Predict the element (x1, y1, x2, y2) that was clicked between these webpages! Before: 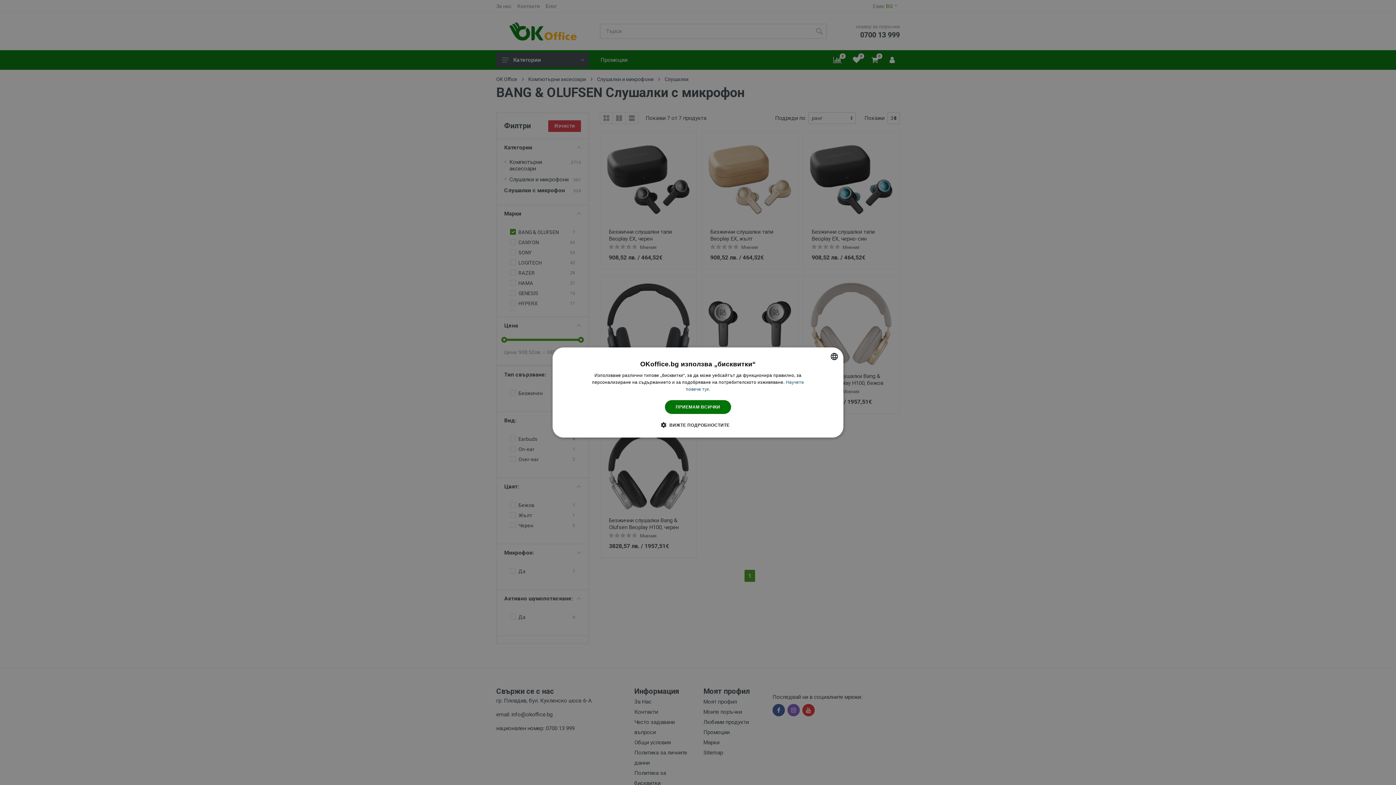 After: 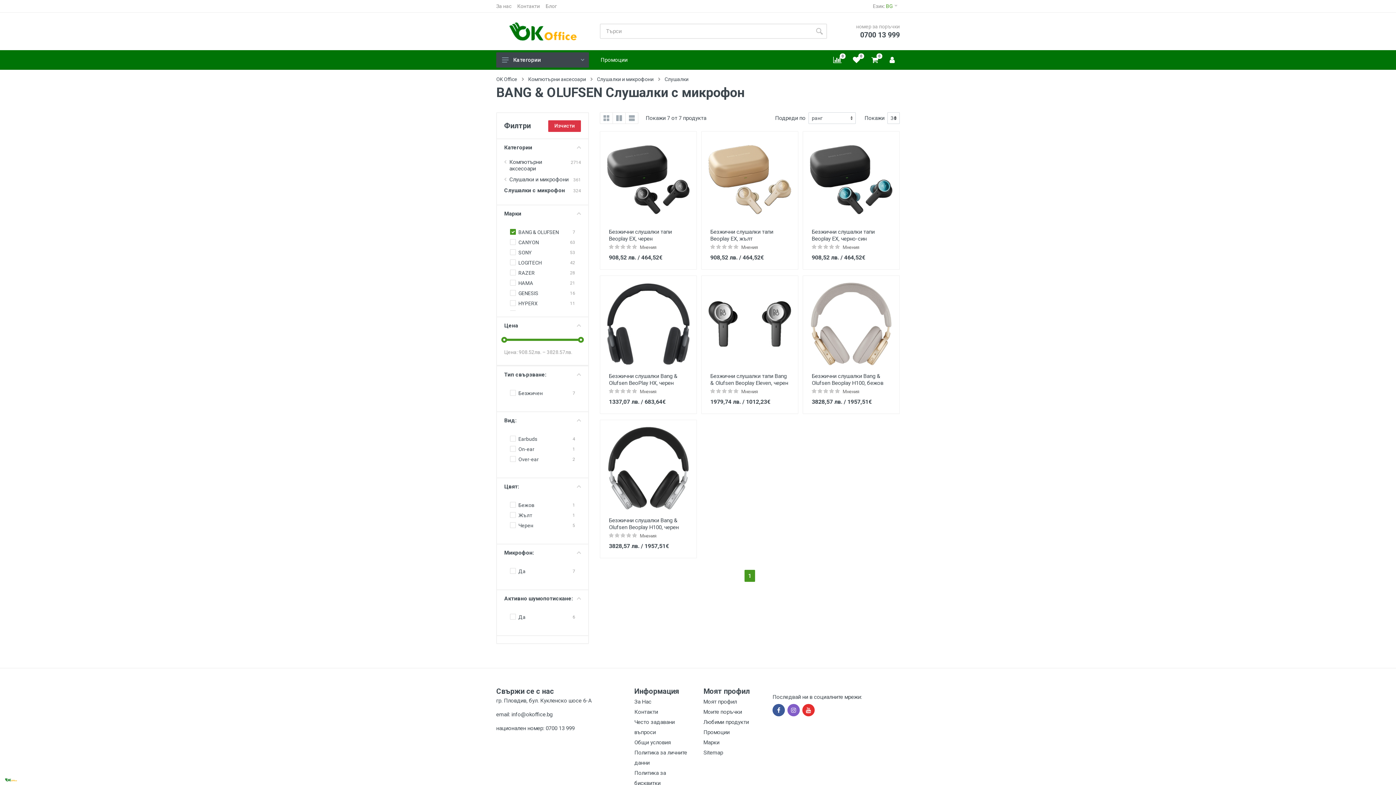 Action: bbox: (664, 400, 731, 414) label: ПРИЕМАМ ВСИЧКИ